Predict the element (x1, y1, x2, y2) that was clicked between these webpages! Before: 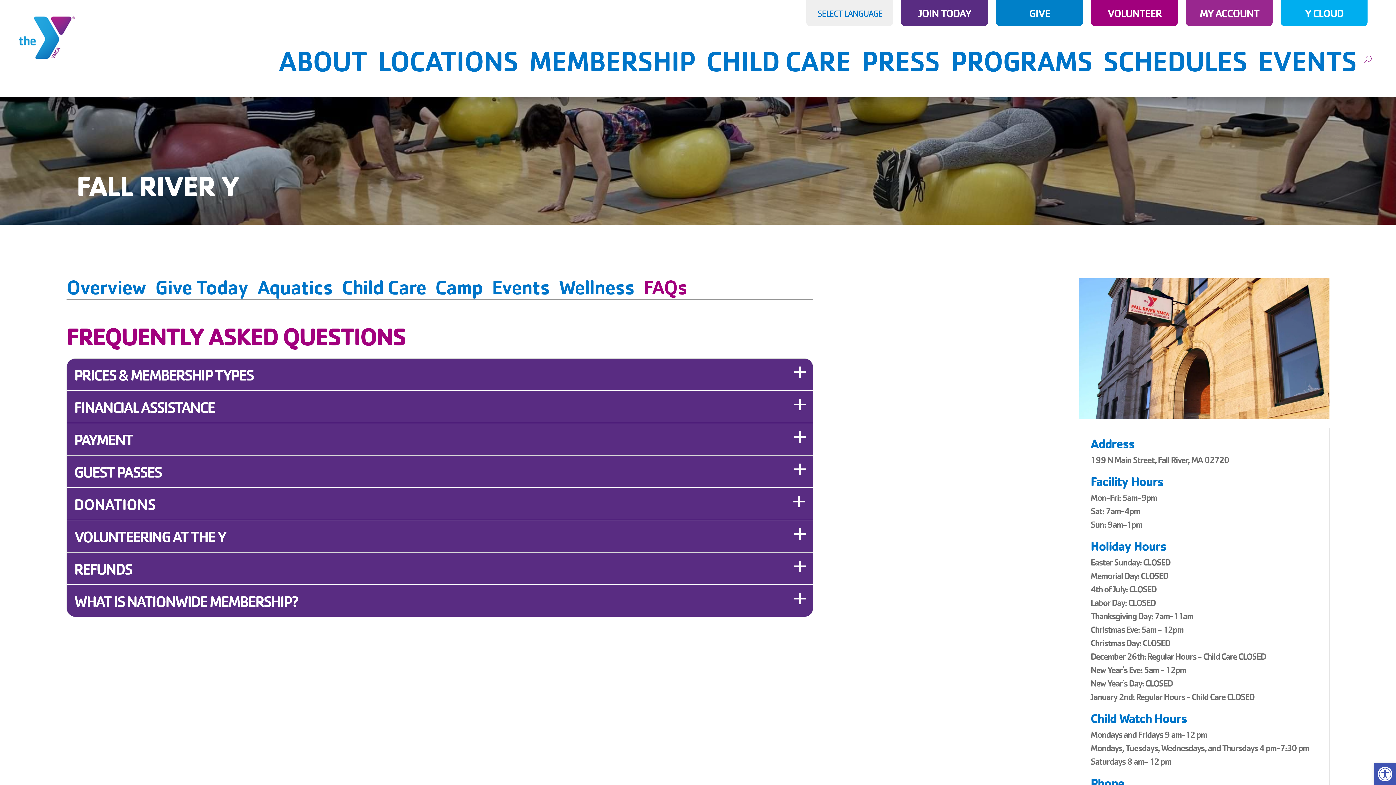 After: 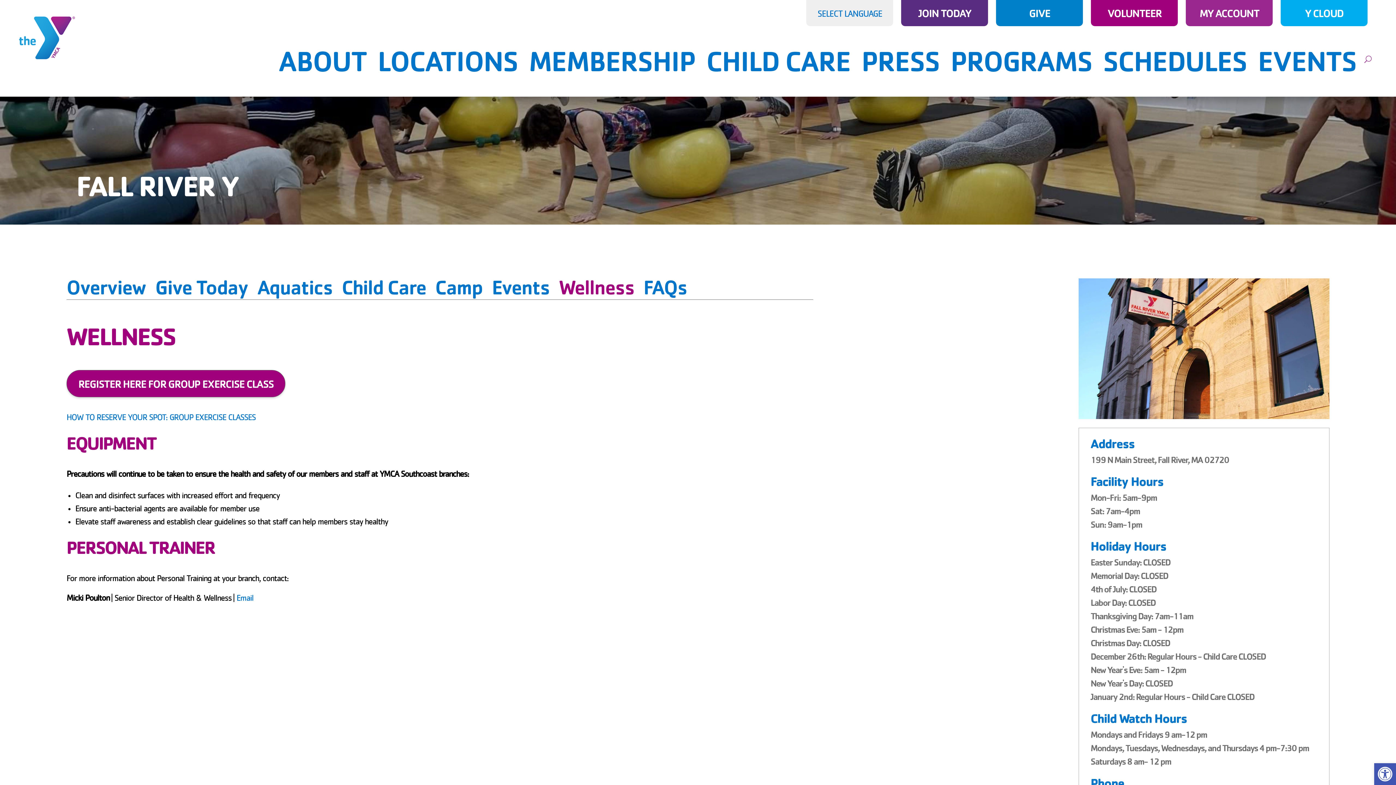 Action: bbox: (558, 281, 638, 292) label: Wellness